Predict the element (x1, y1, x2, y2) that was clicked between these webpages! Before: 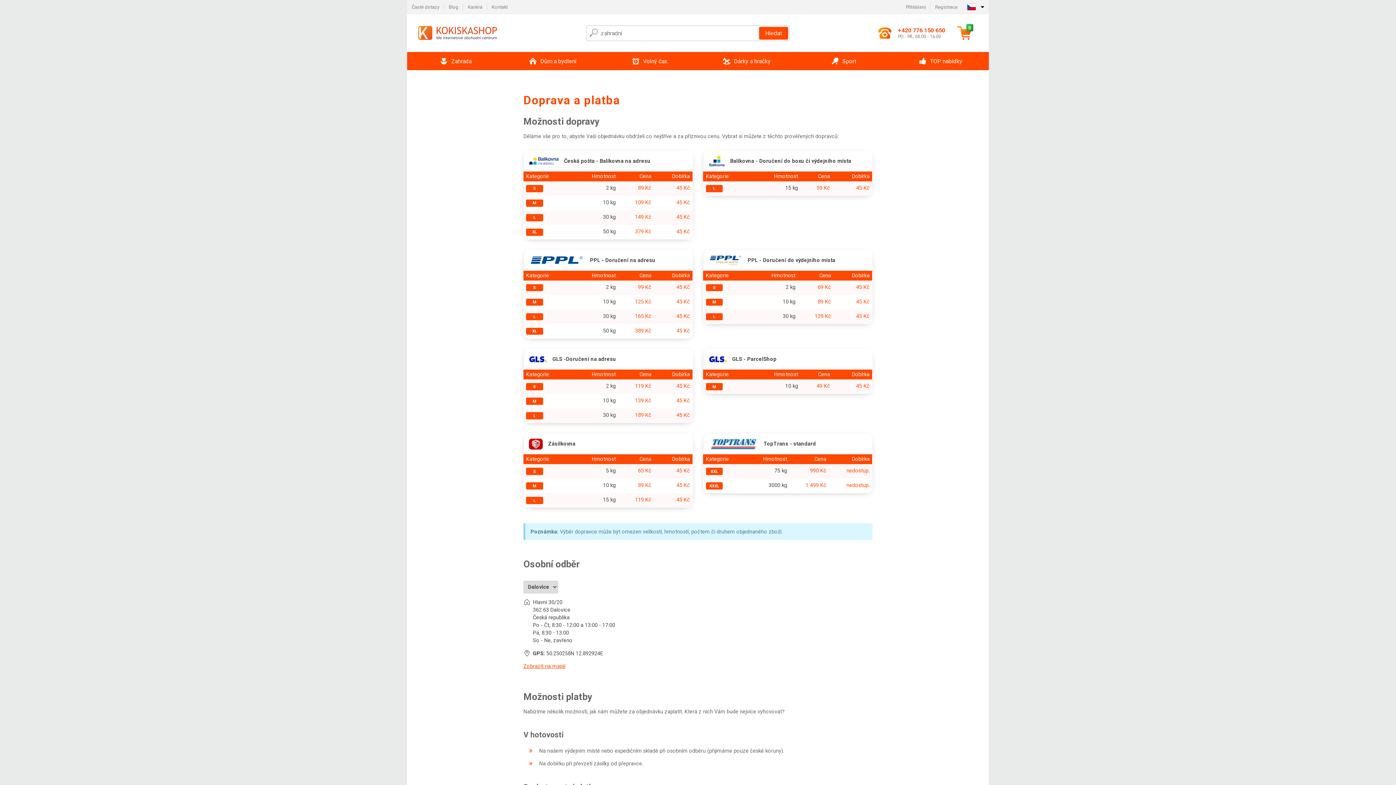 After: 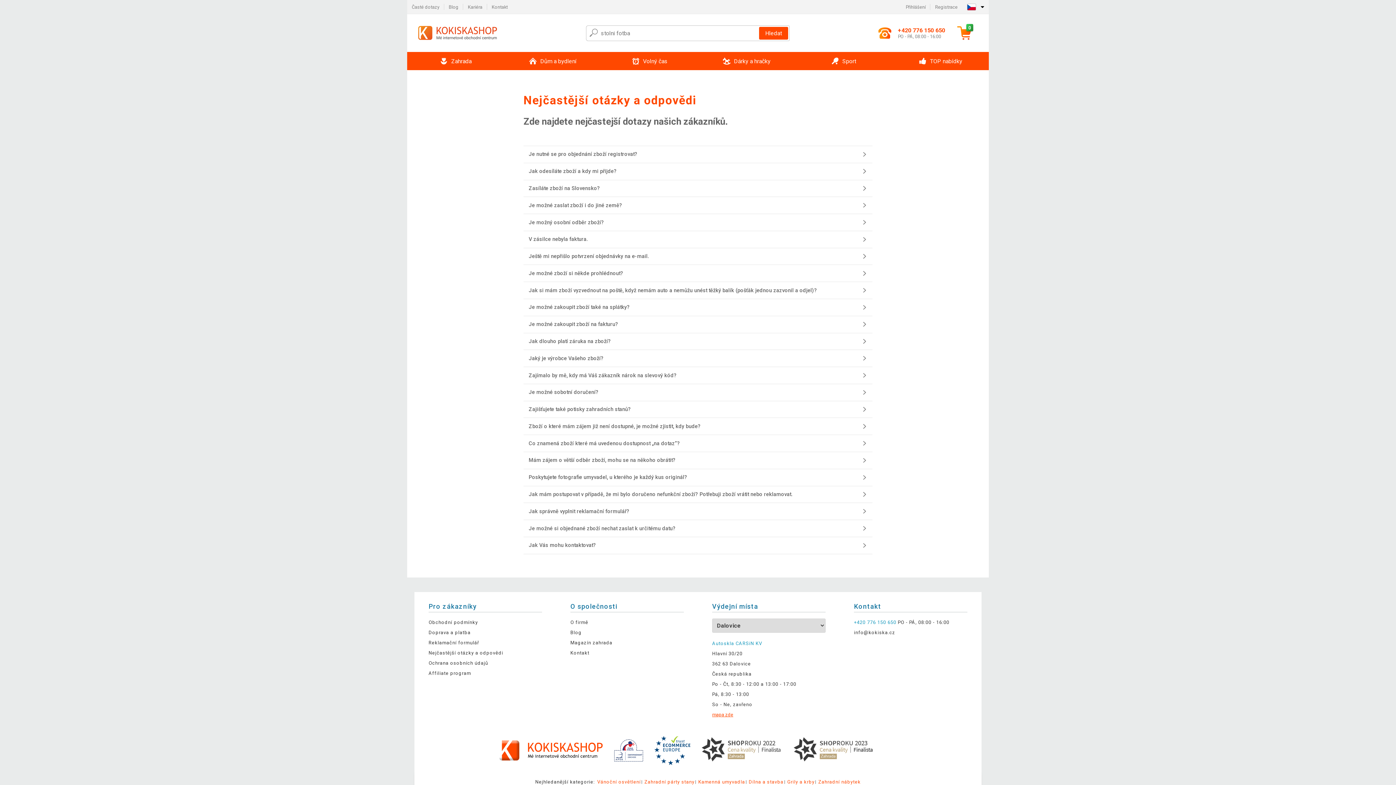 Action: bbox: (407, 0, 444, 13) label: Časté dotazy